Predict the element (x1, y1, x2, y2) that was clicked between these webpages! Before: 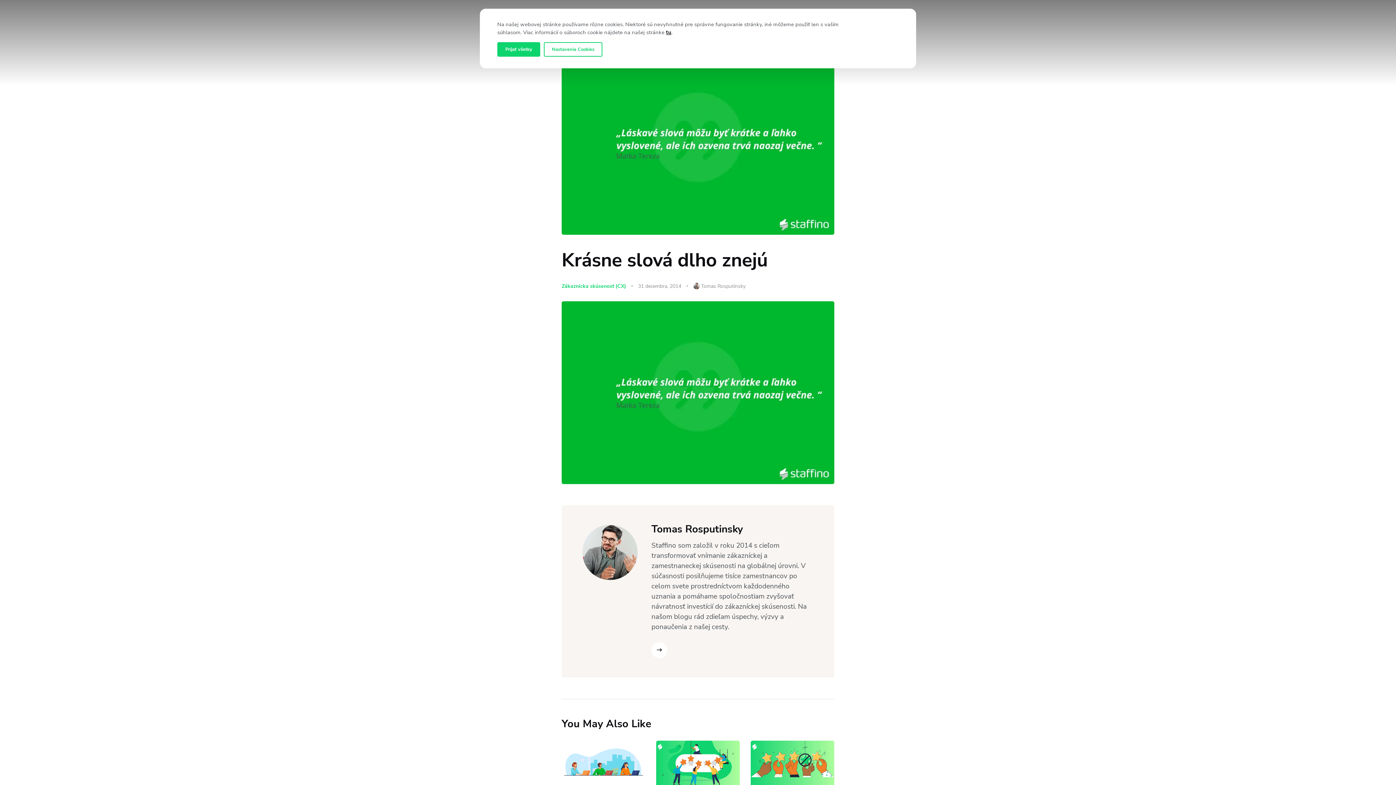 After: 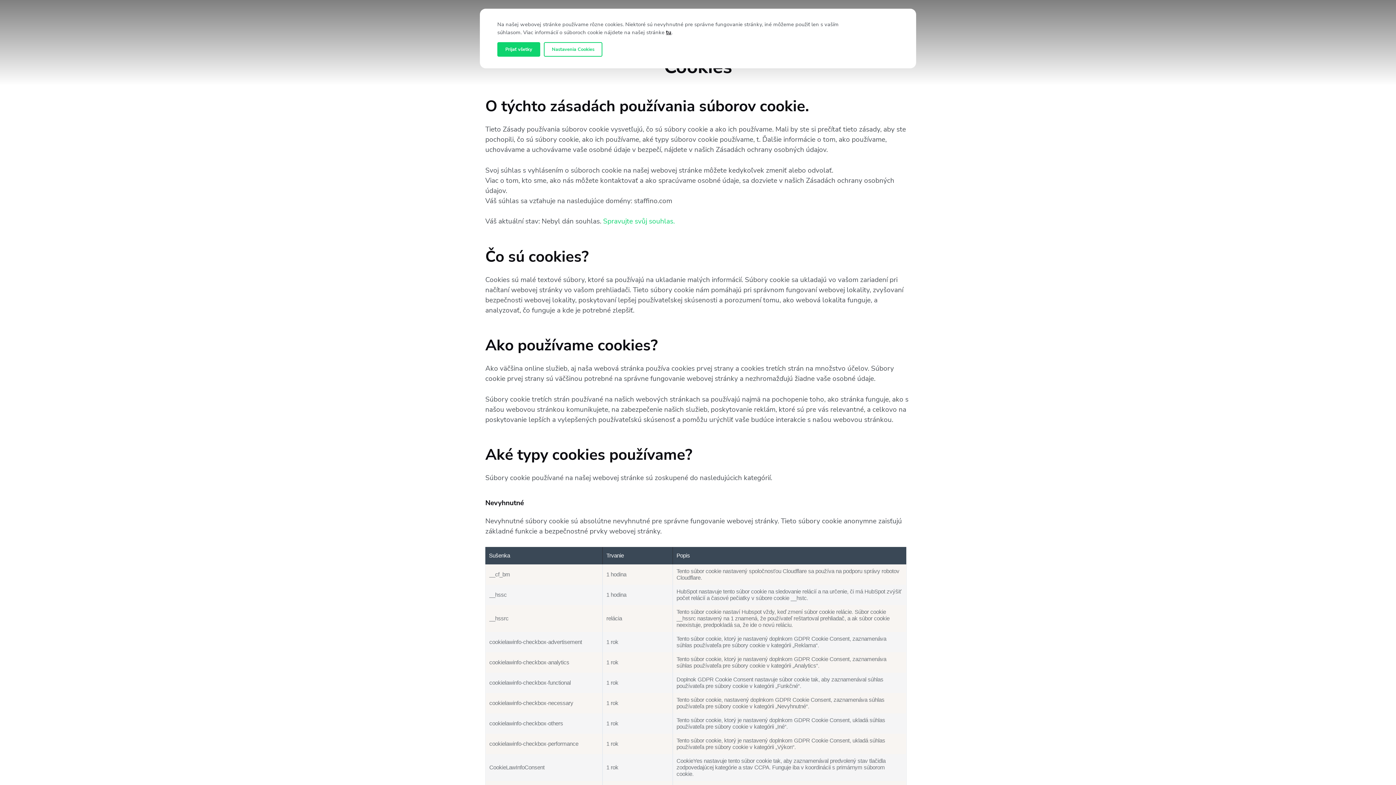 Action: bbox: (666, 28, 671, 36) label: tu